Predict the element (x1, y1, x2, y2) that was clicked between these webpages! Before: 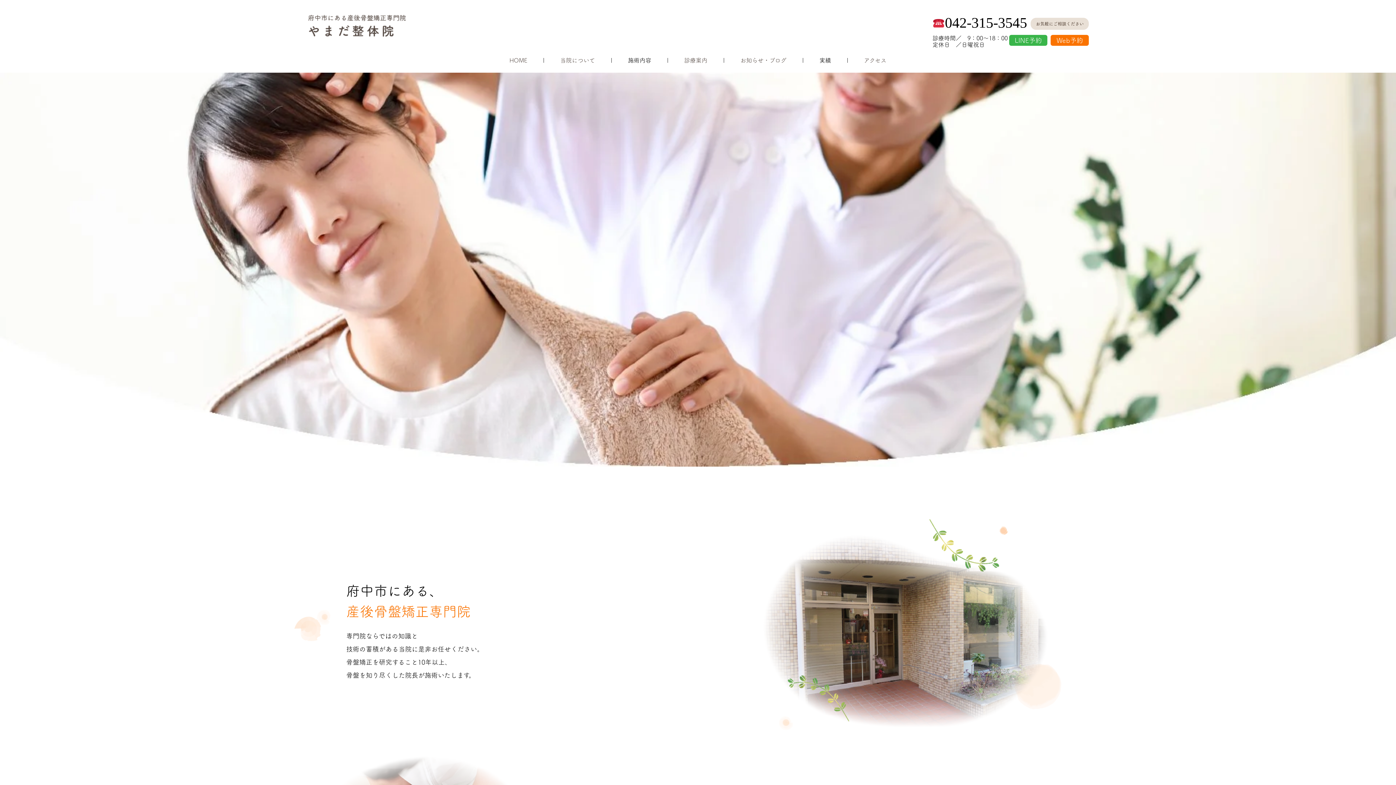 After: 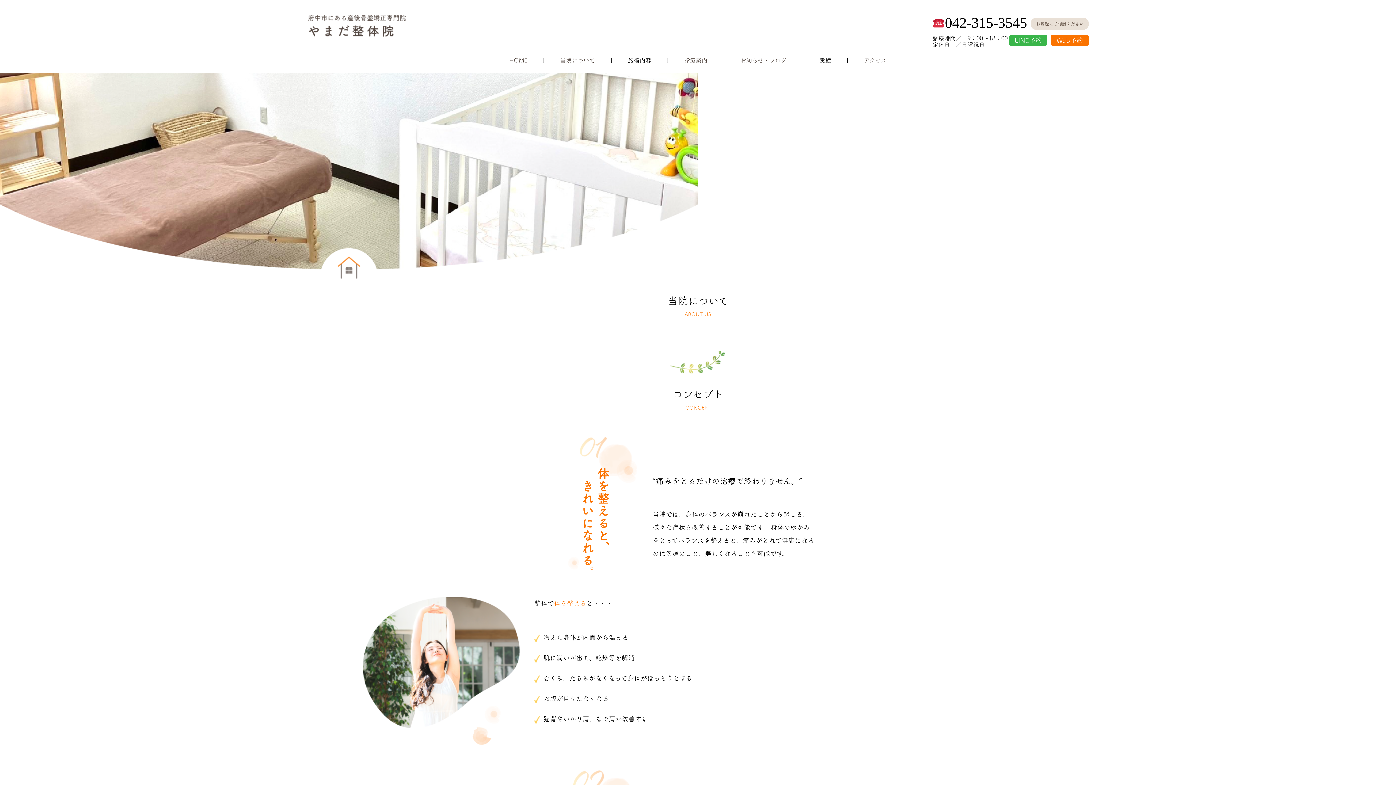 Action: bbox: (560, 57, 595, 63) label: 当院について